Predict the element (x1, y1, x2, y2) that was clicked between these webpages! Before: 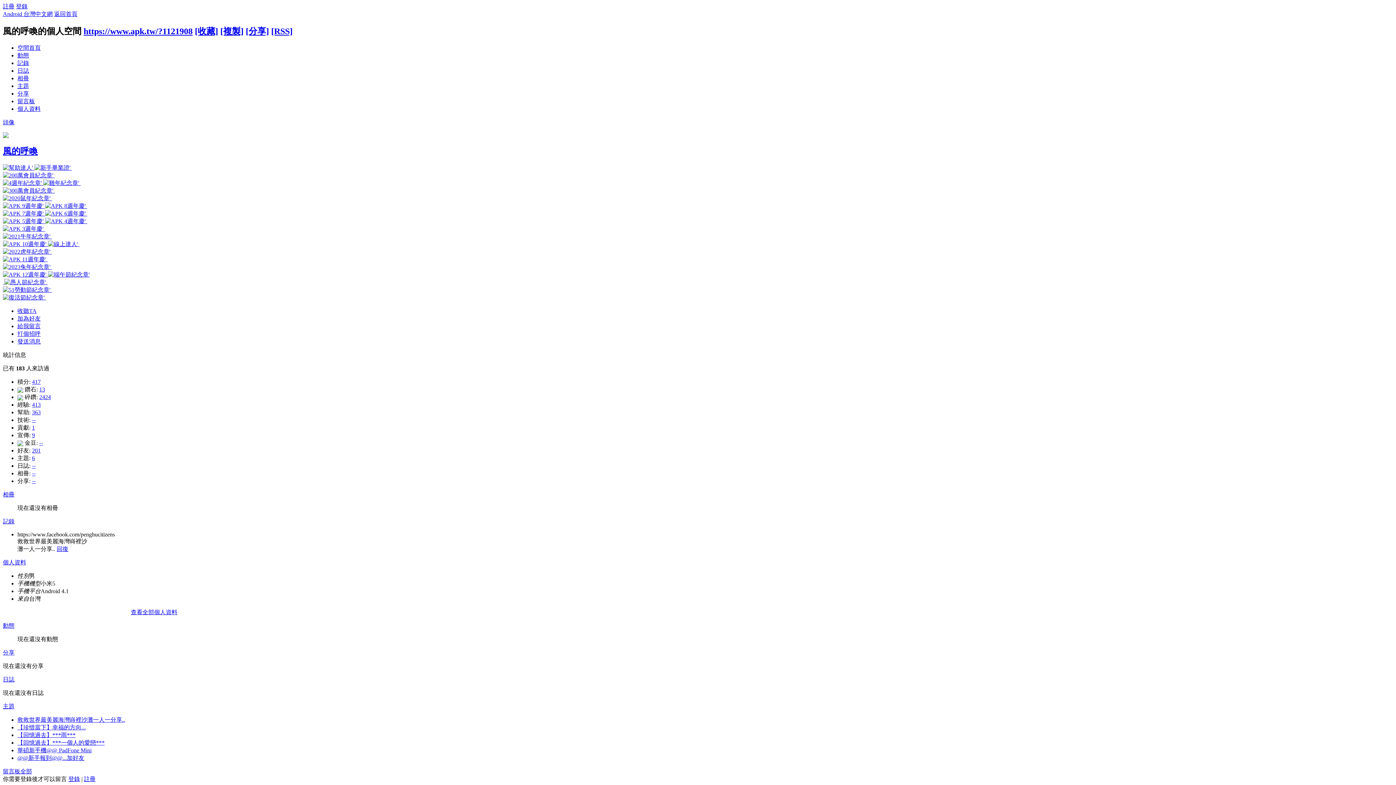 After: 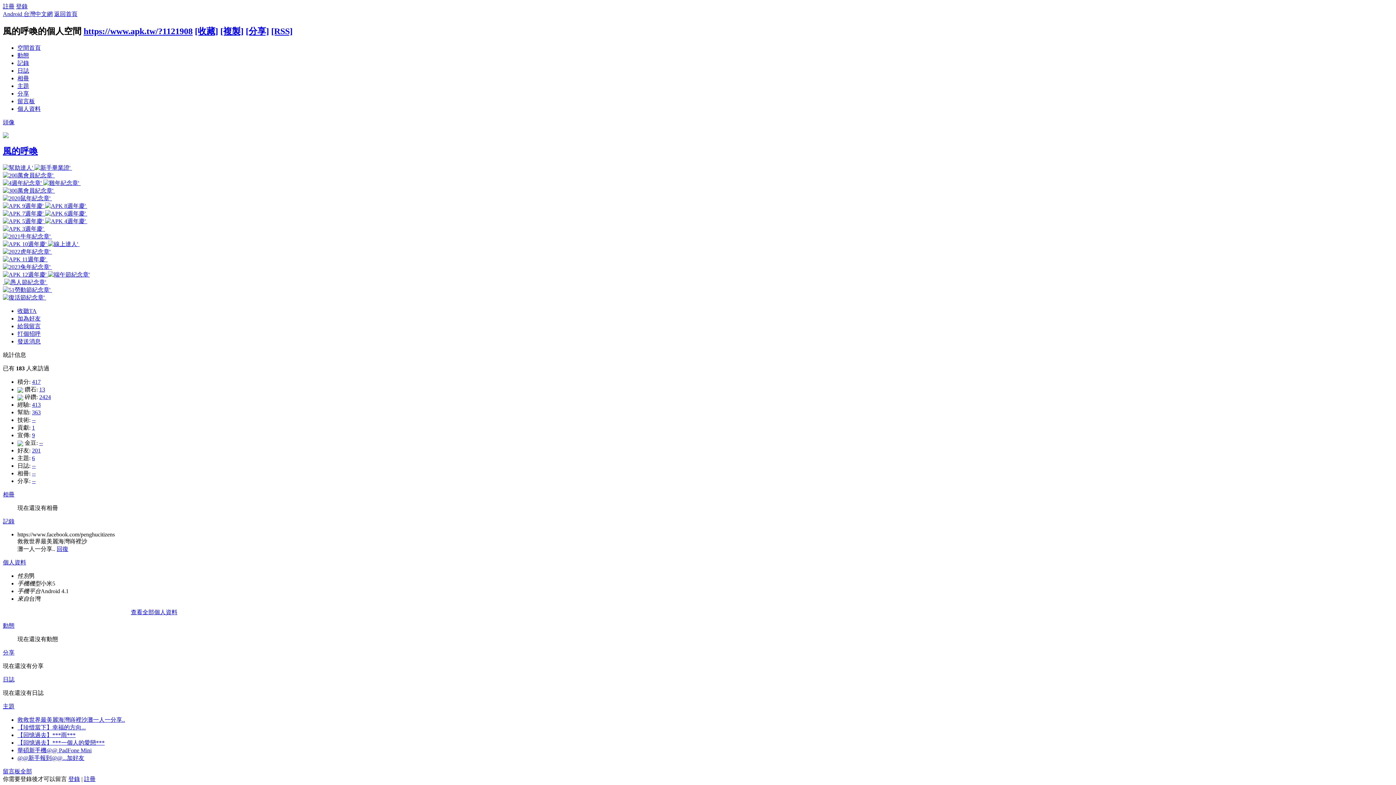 Action: label: @@新手報到@@...加好友 bbox: (17, 755, 84, 761)